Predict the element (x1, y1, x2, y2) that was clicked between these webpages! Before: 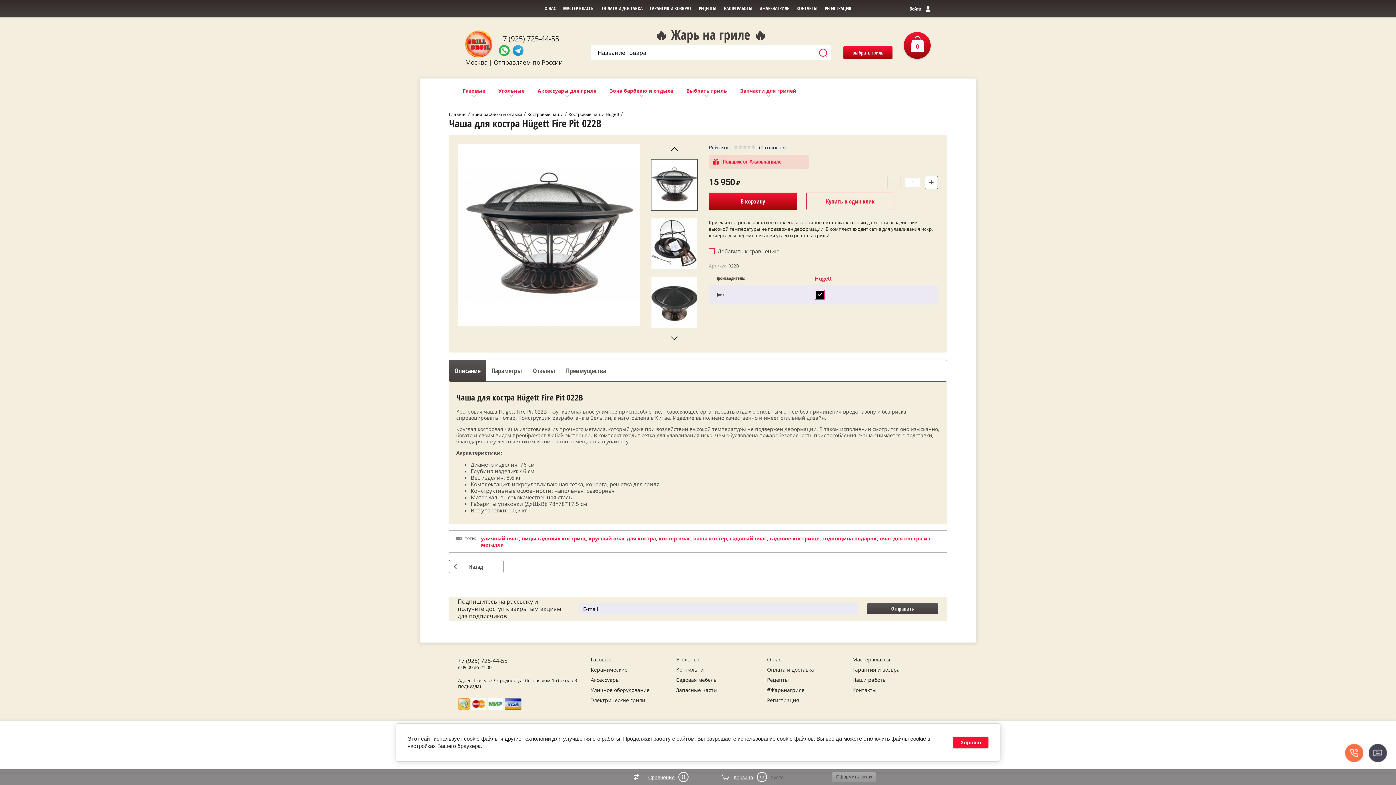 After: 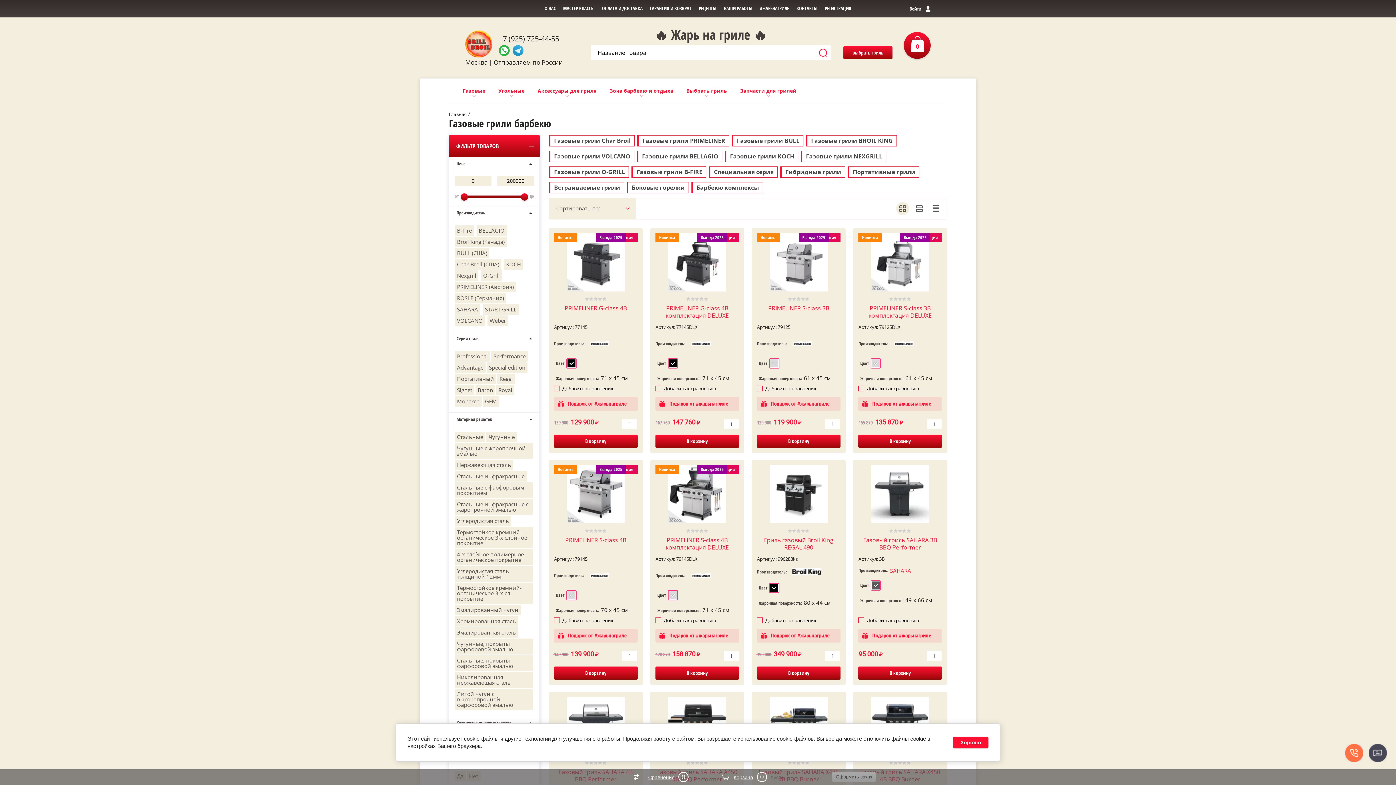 Action: label: Газовые bbox: (456, 82, 492, 99)